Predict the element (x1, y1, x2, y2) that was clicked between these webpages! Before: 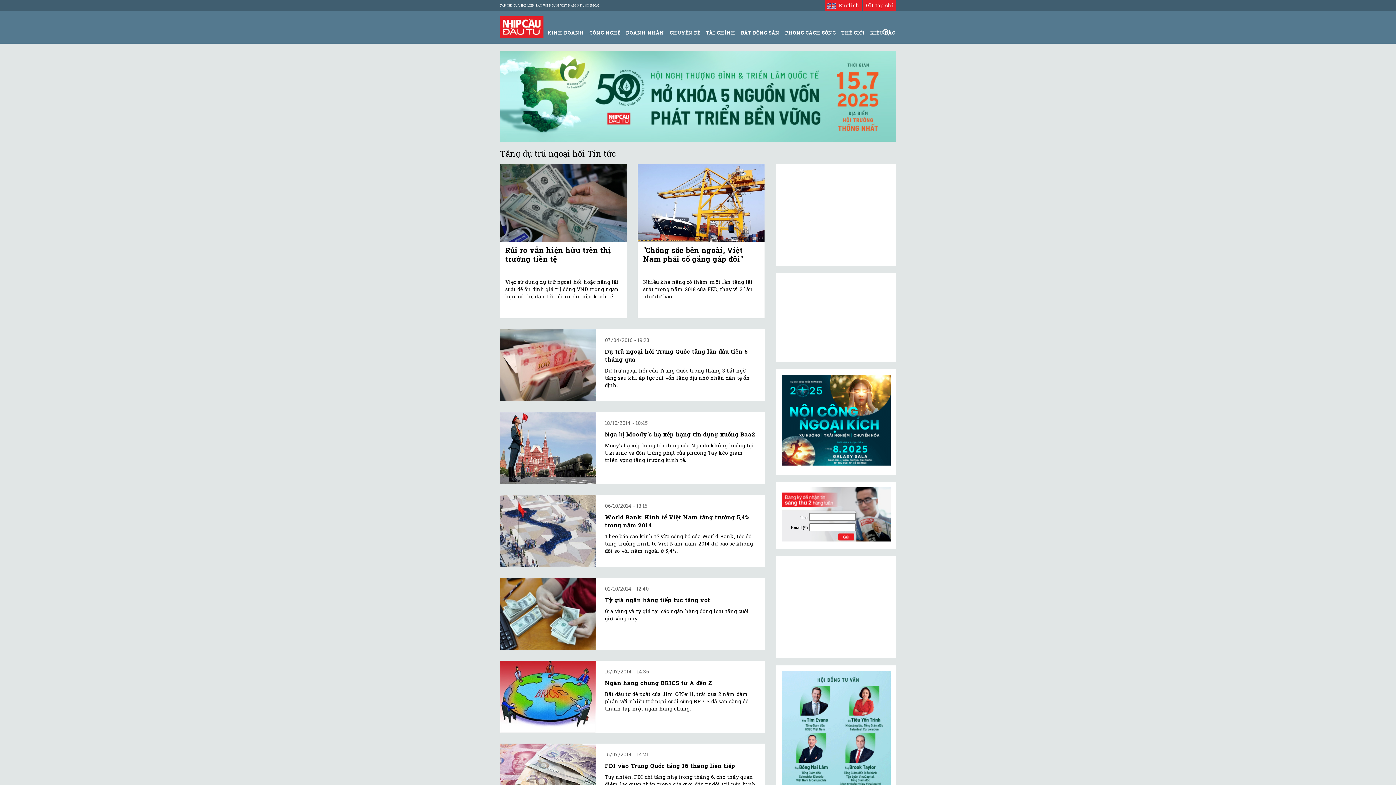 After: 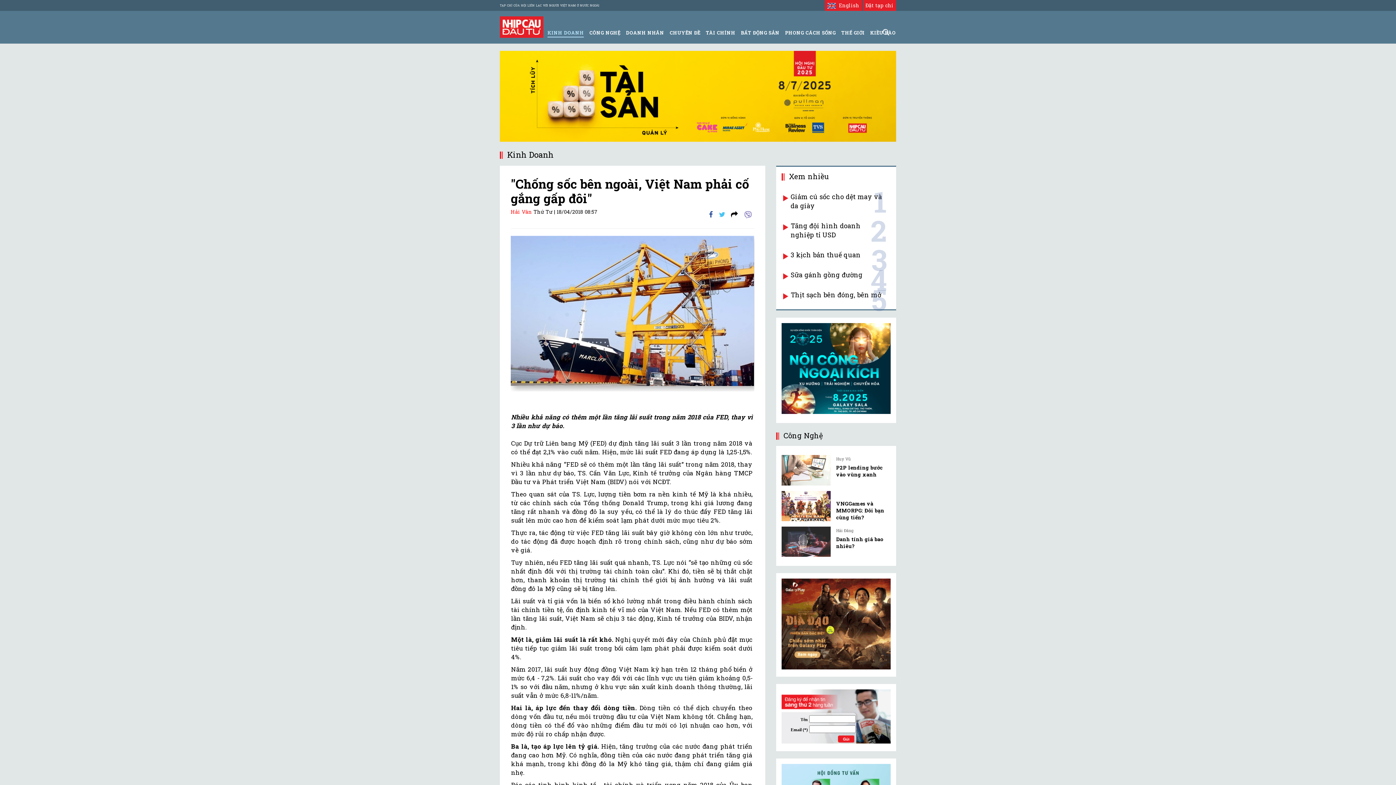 Action: label: "Chống sốc bên ngoài, Việt Nam phải cố gắng gấp đôi" bbox: (643, 245, 742, 263)